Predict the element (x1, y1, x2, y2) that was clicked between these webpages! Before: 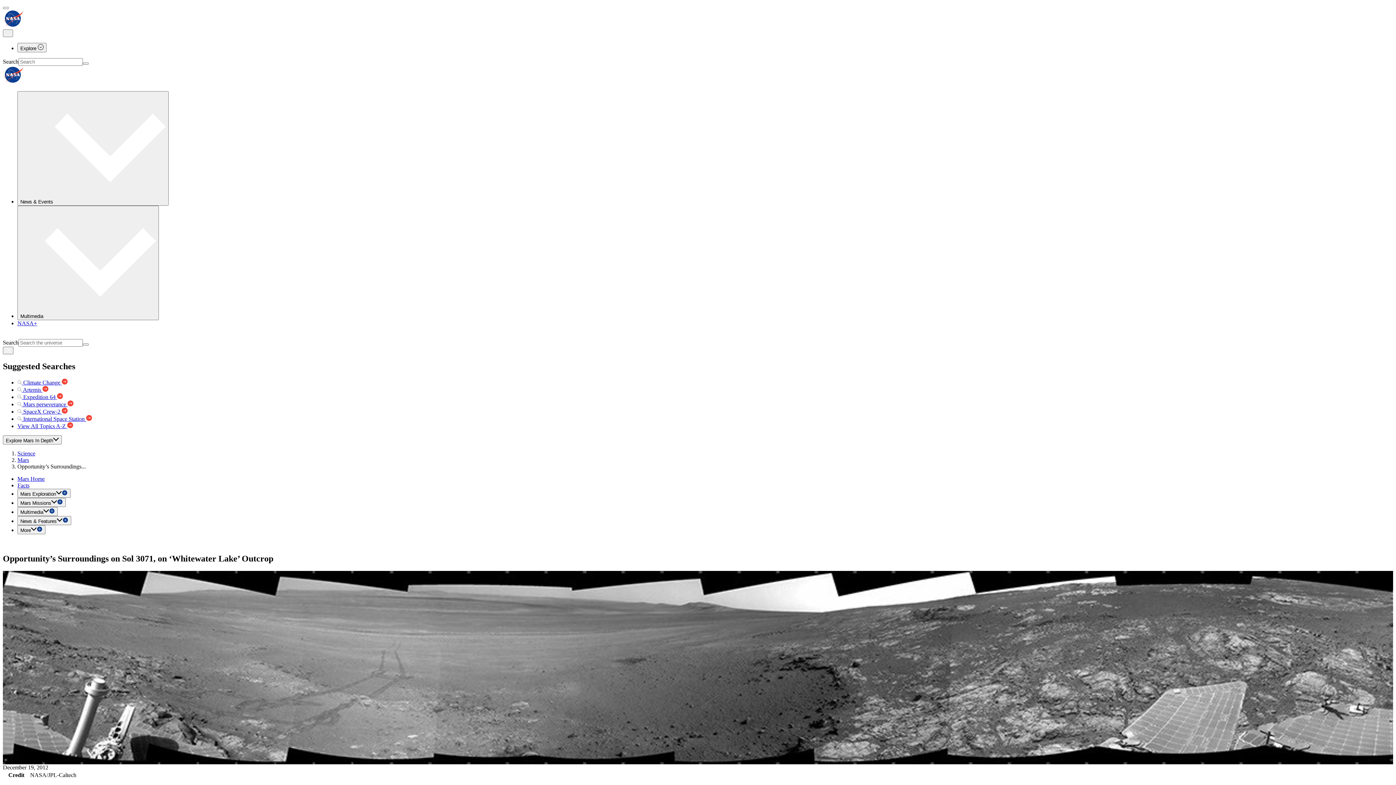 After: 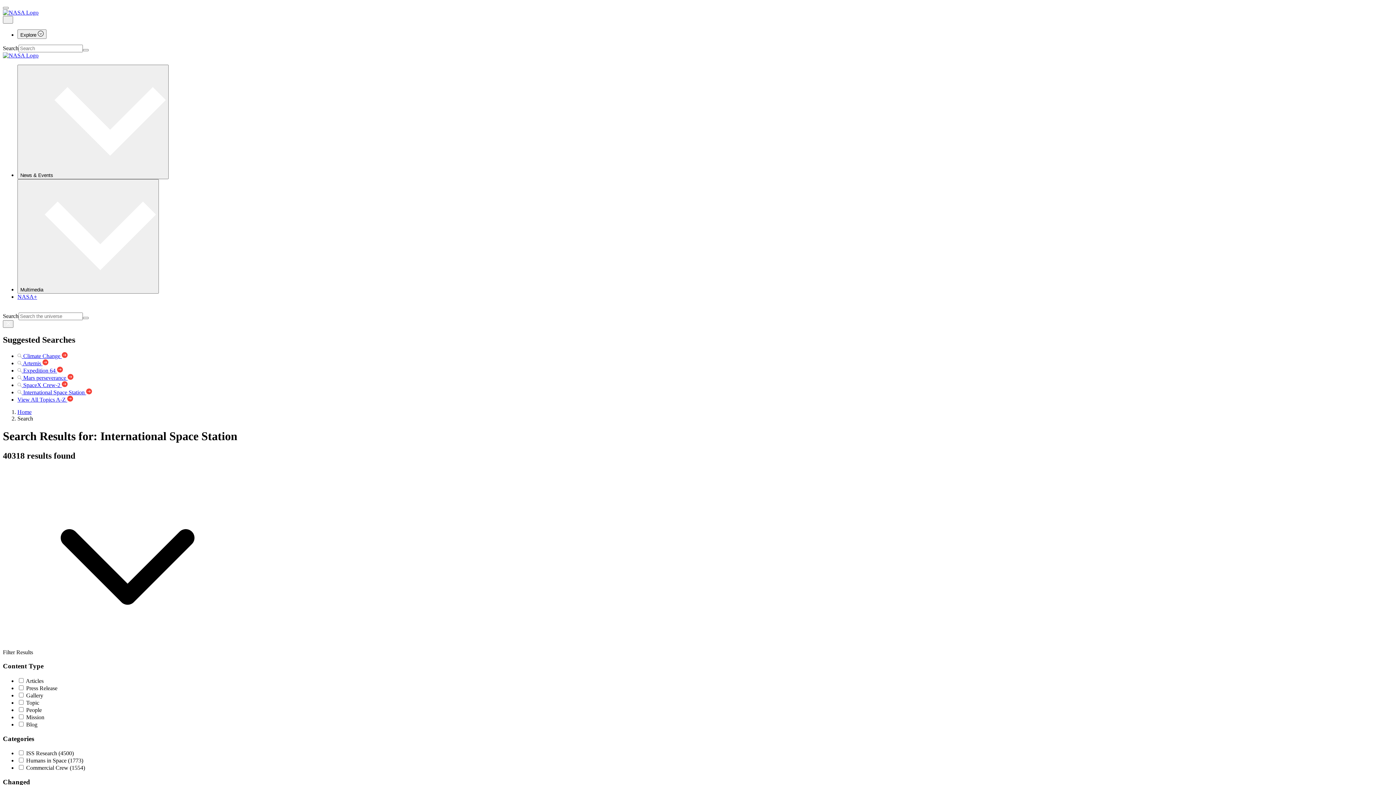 Action: bbox: (17, 415, 92, 422) label:  International Space Station 